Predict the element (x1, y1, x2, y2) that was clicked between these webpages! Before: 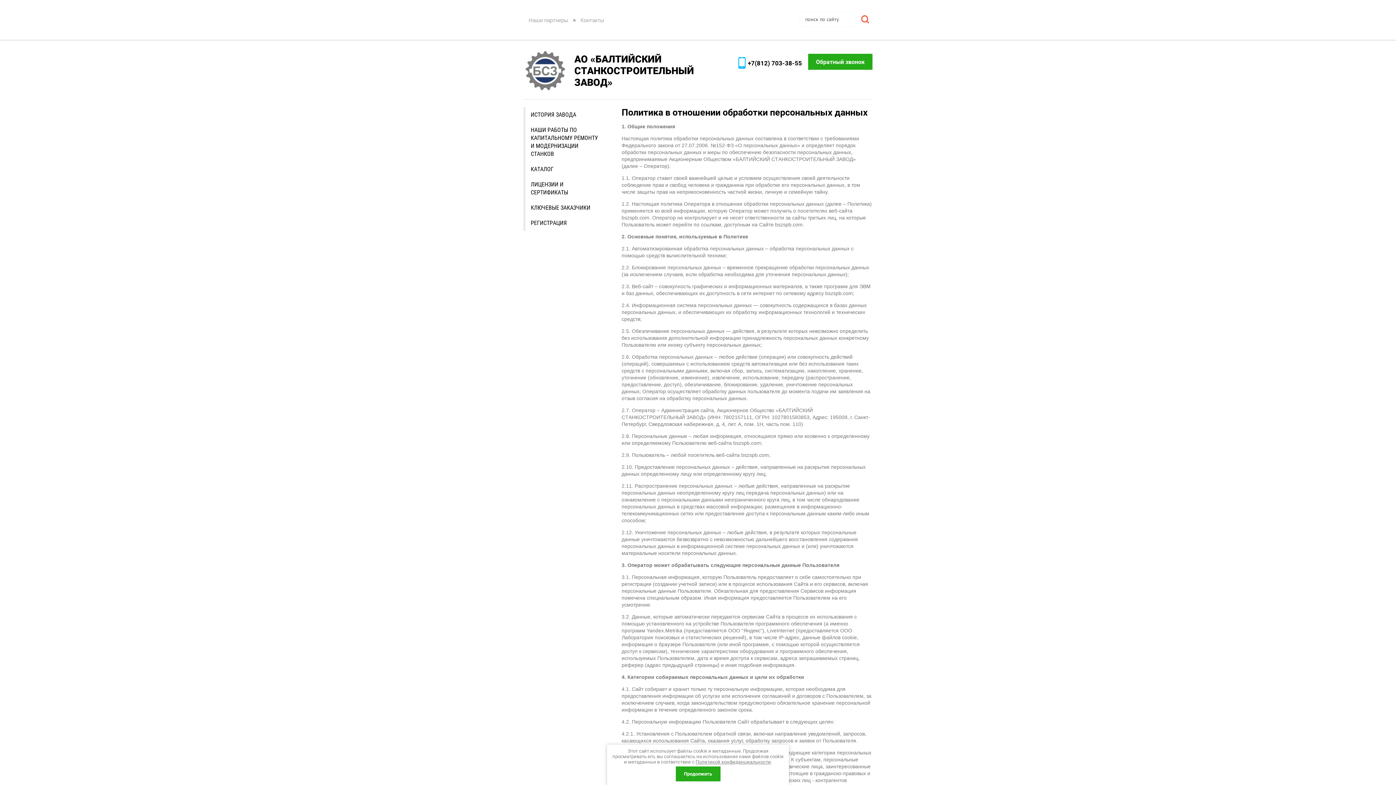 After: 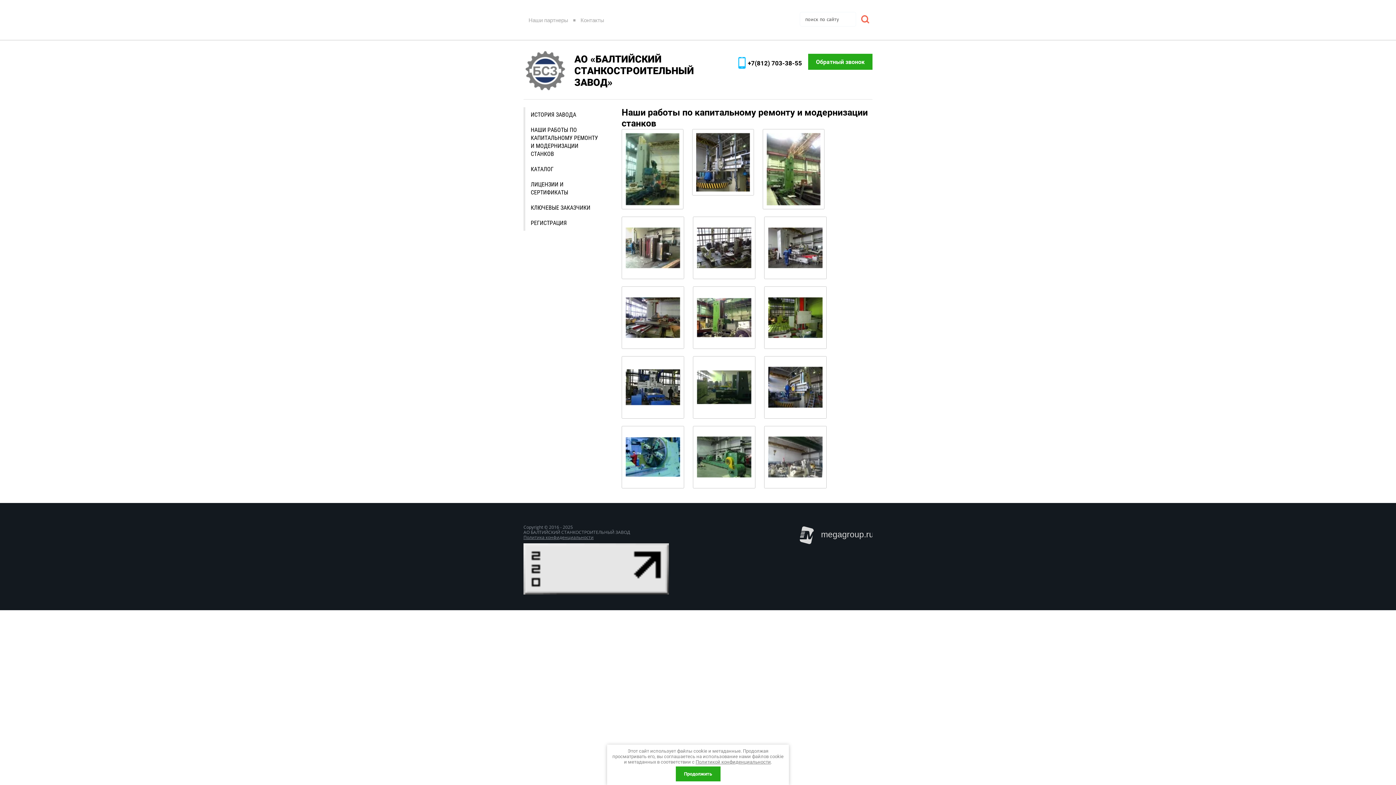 Action: label: НАШИ РАБОТЫ ПО КАПИТАЛЬНОМУ РЕМОНТУ И МОДЕРНИЗАЦИИ СТАНКОВ bbox: (523, 122, 603, 161)